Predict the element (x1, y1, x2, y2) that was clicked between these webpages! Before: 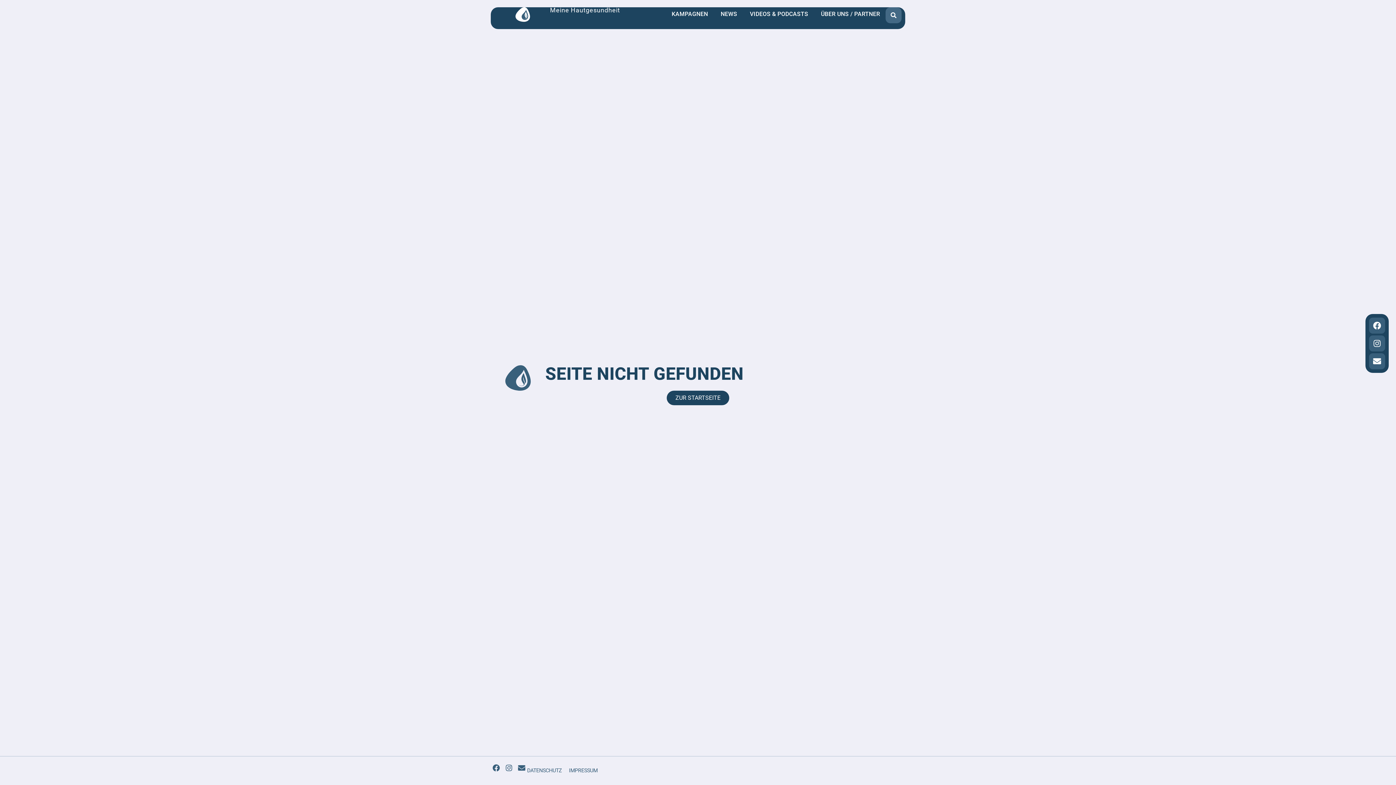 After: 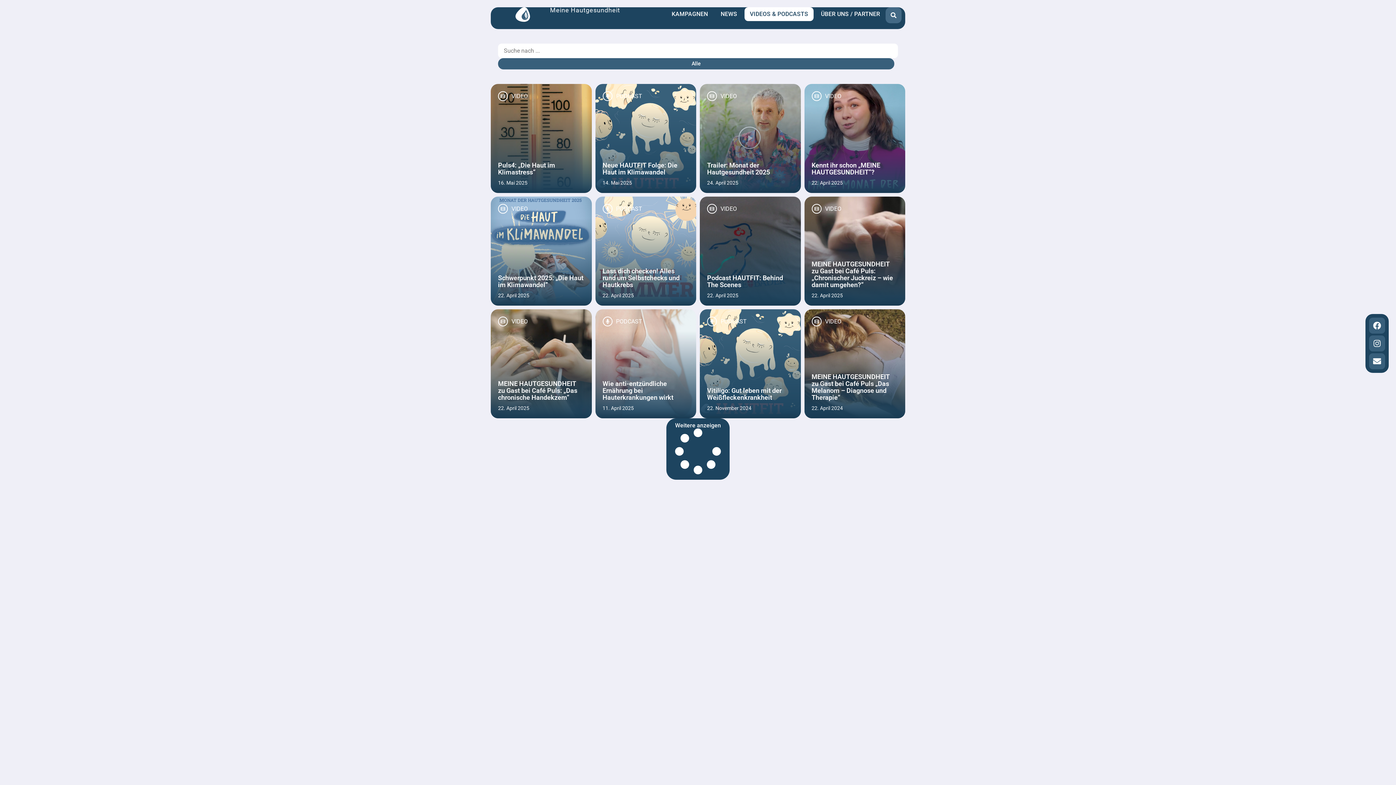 Action: bbox: (744, 7, 813, 21) label: VIDEOS & PODCASTS